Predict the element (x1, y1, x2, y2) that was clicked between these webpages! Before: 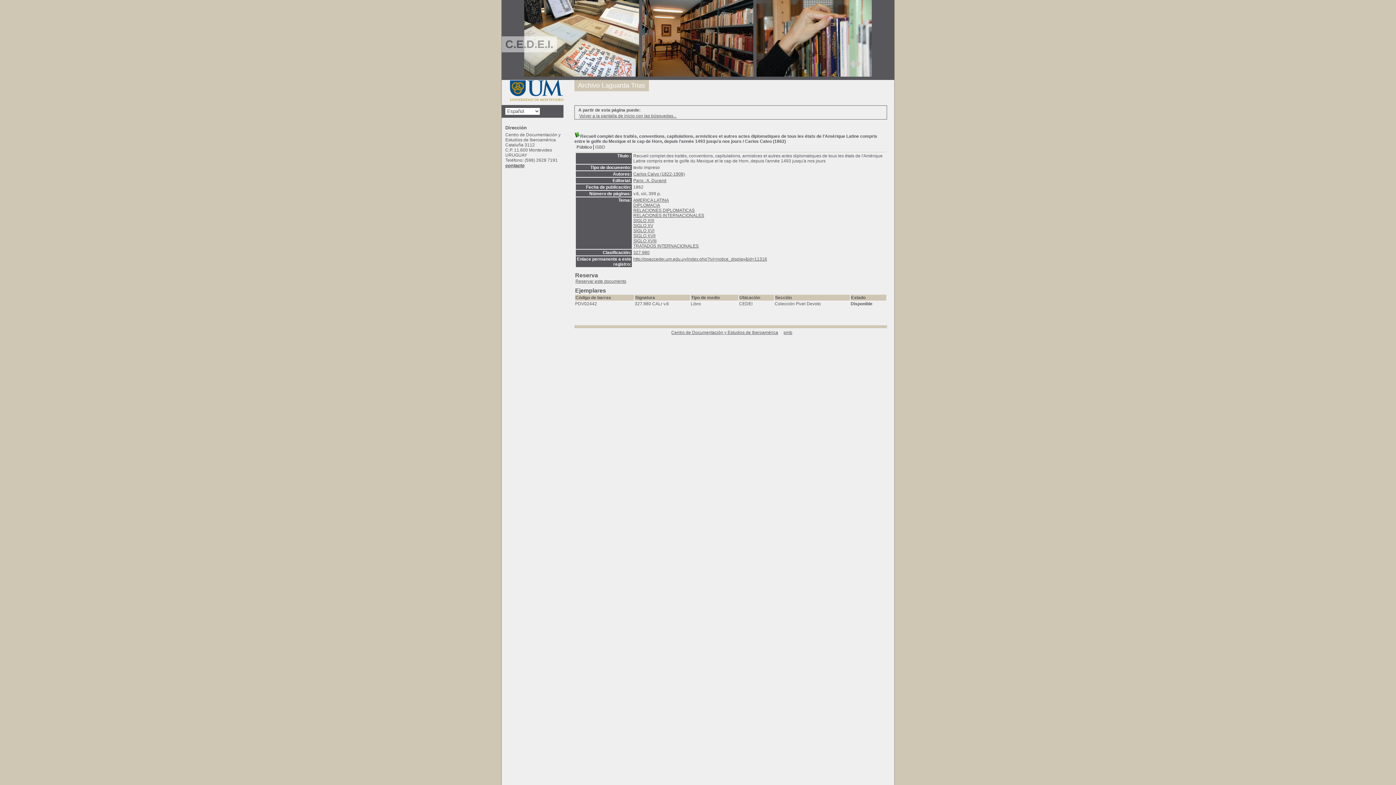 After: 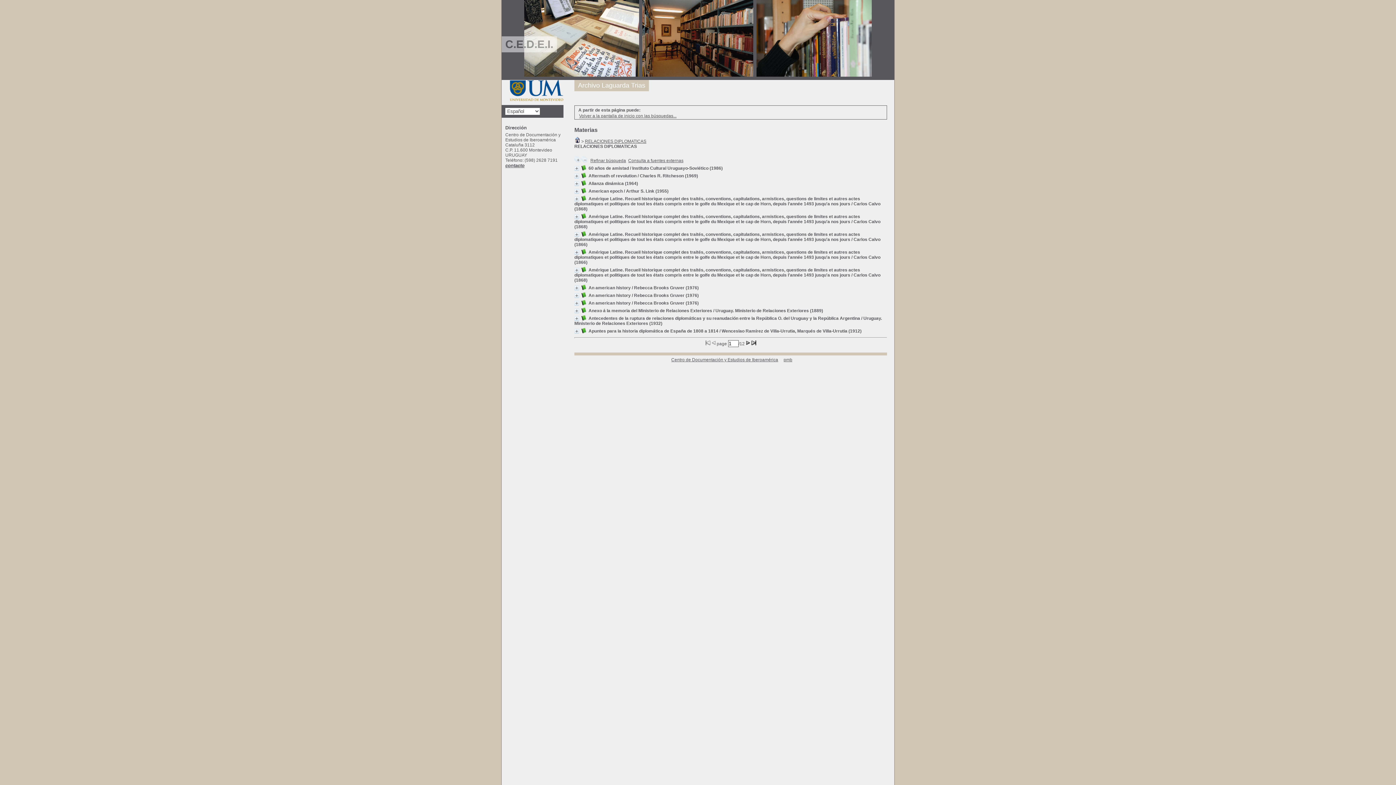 Action: bbox: (633, 208, 694, 213) label: RELACIONES DIPLOMATICAS